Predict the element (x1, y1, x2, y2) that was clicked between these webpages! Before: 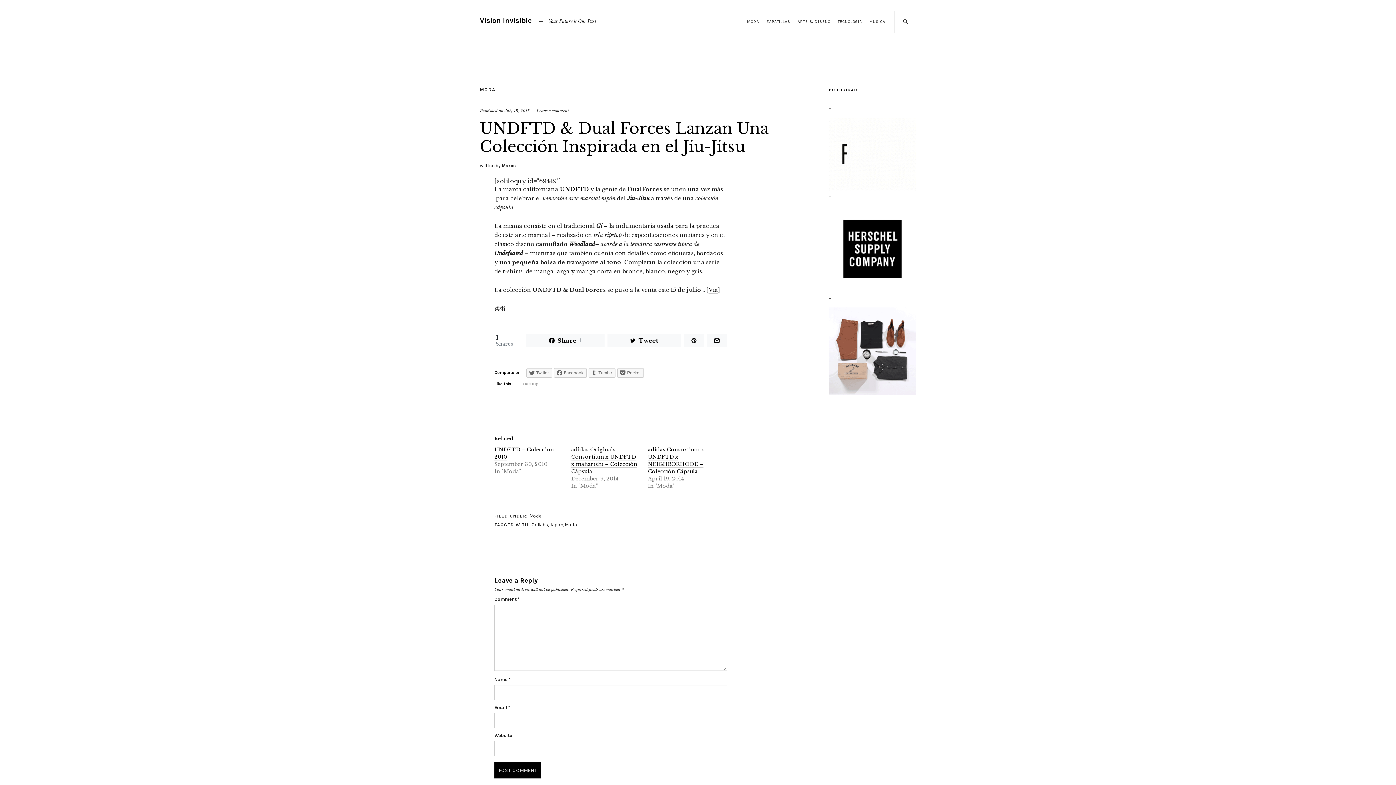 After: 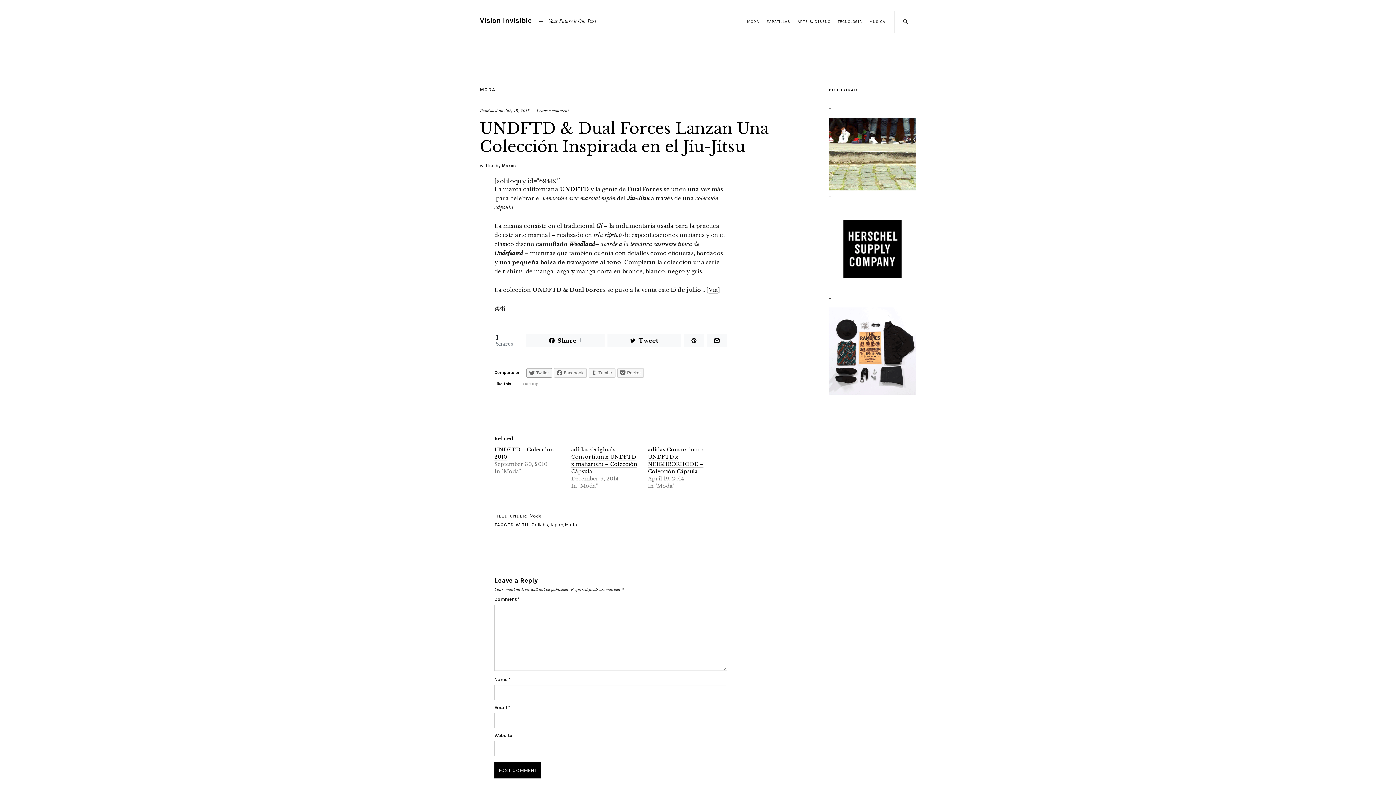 Action: label: Twitter bbox: (526, 368, 552, 377)